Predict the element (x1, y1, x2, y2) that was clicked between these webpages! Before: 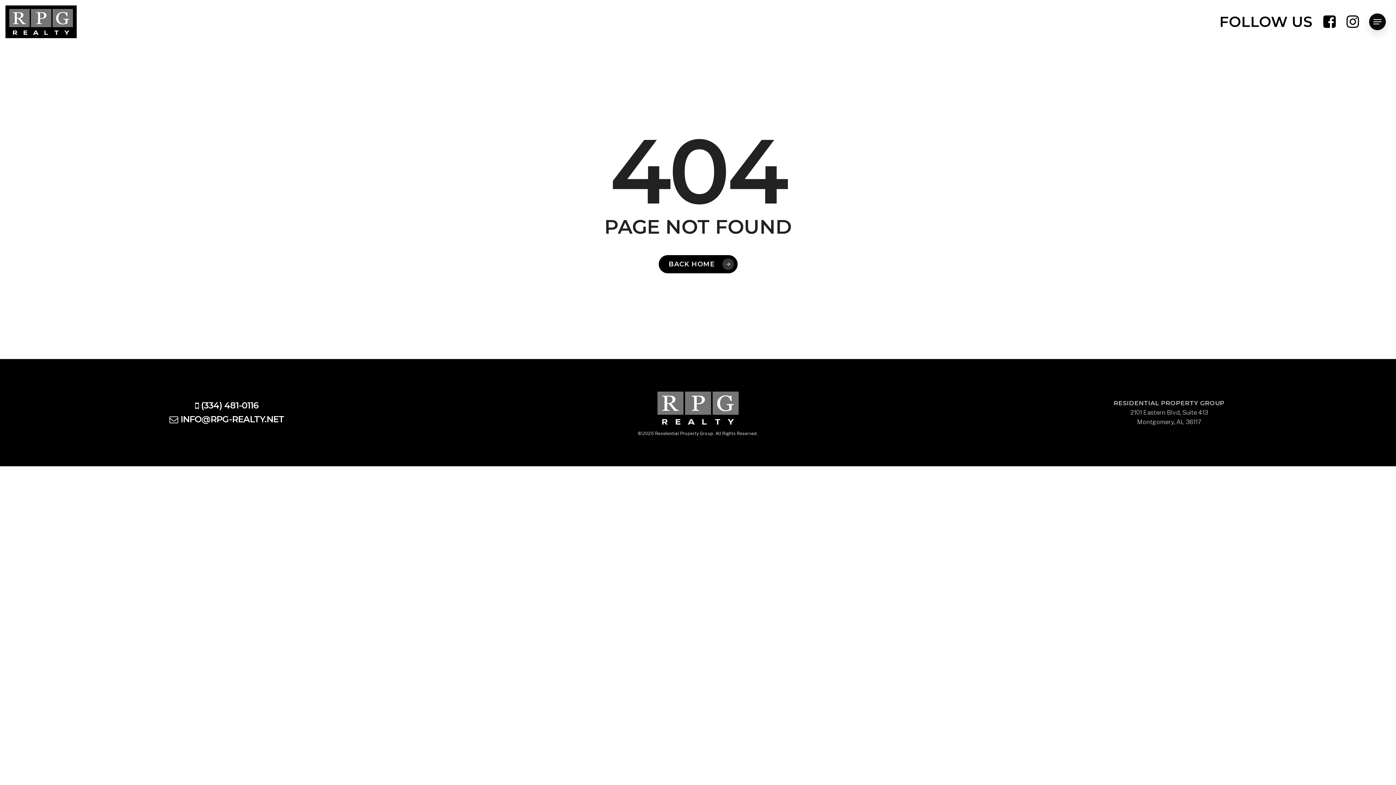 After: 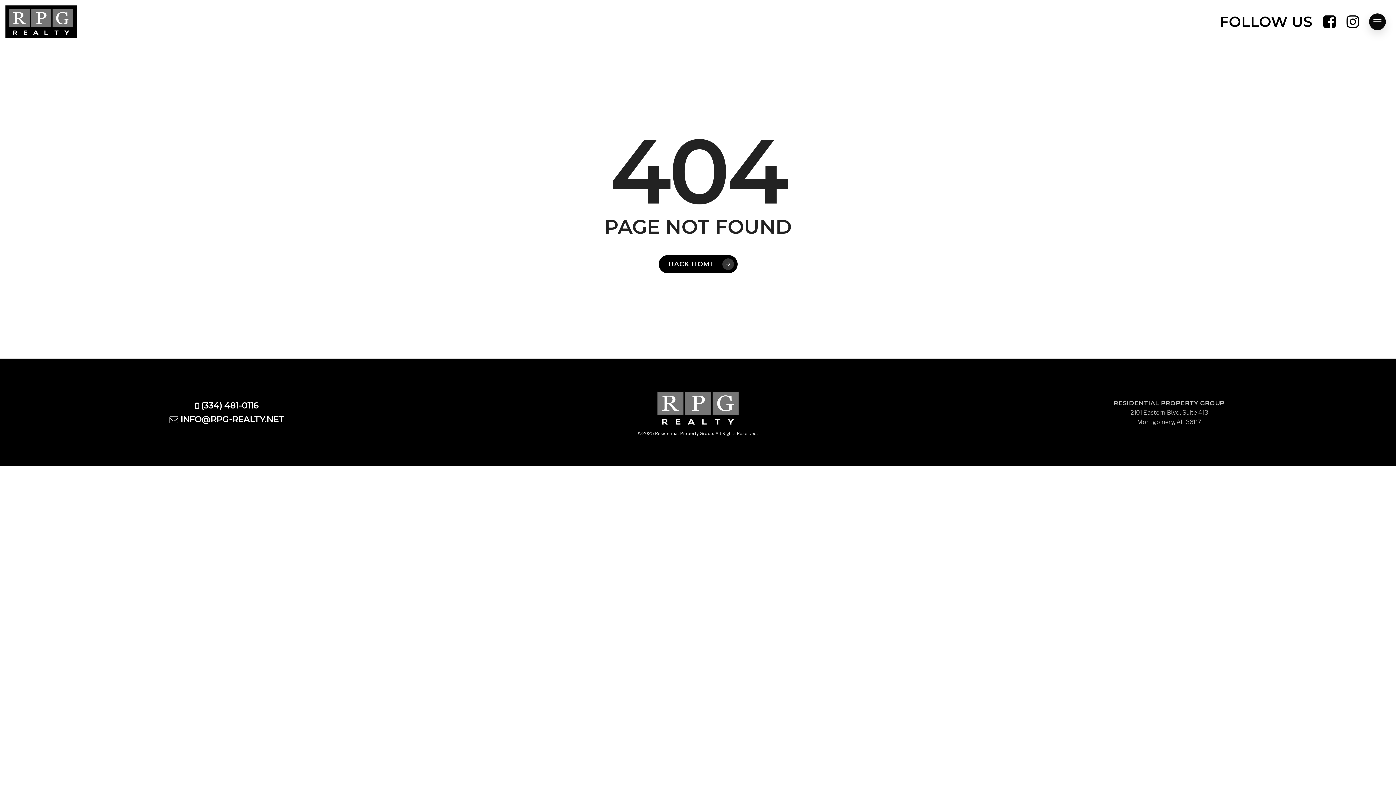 Action: label: (334) 481-0116 bbox: (201, 400, 258, 411)